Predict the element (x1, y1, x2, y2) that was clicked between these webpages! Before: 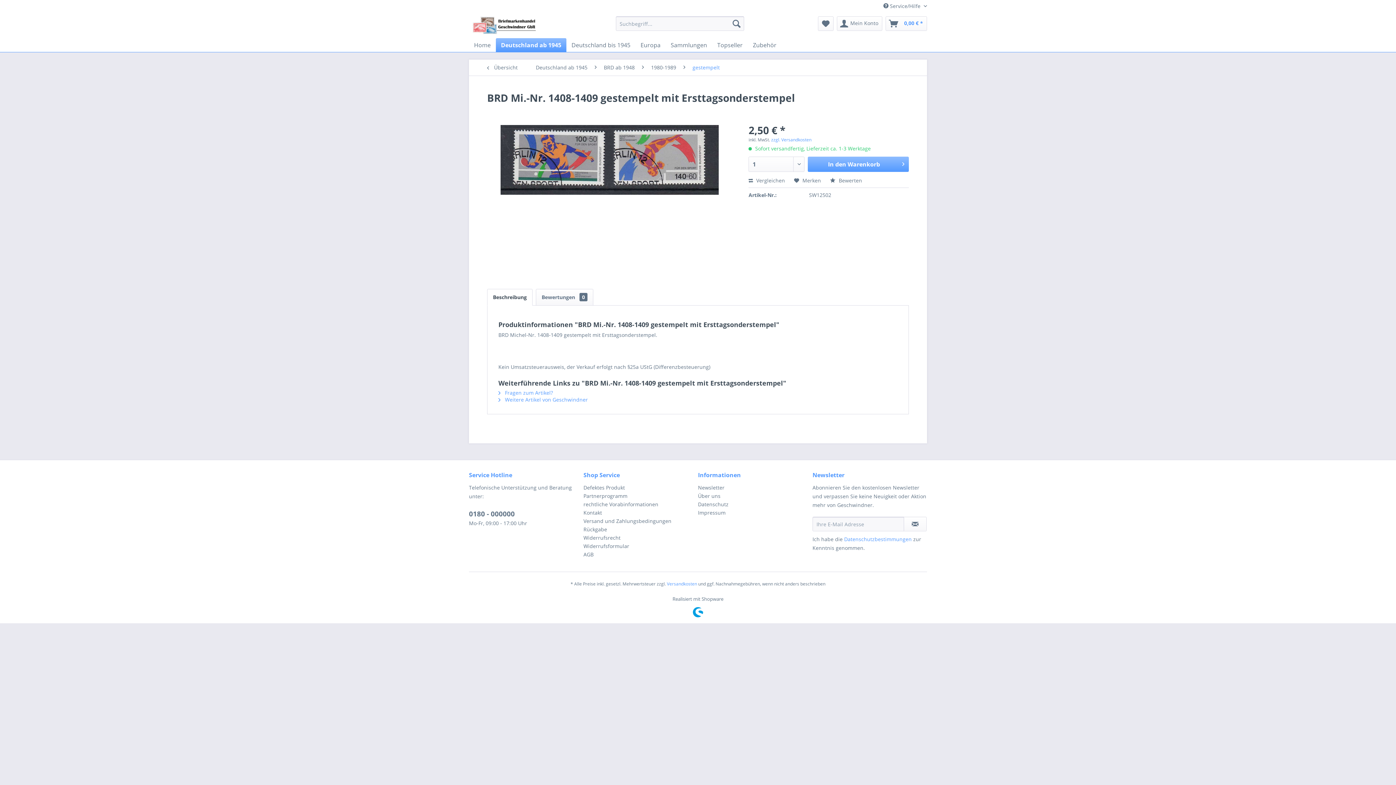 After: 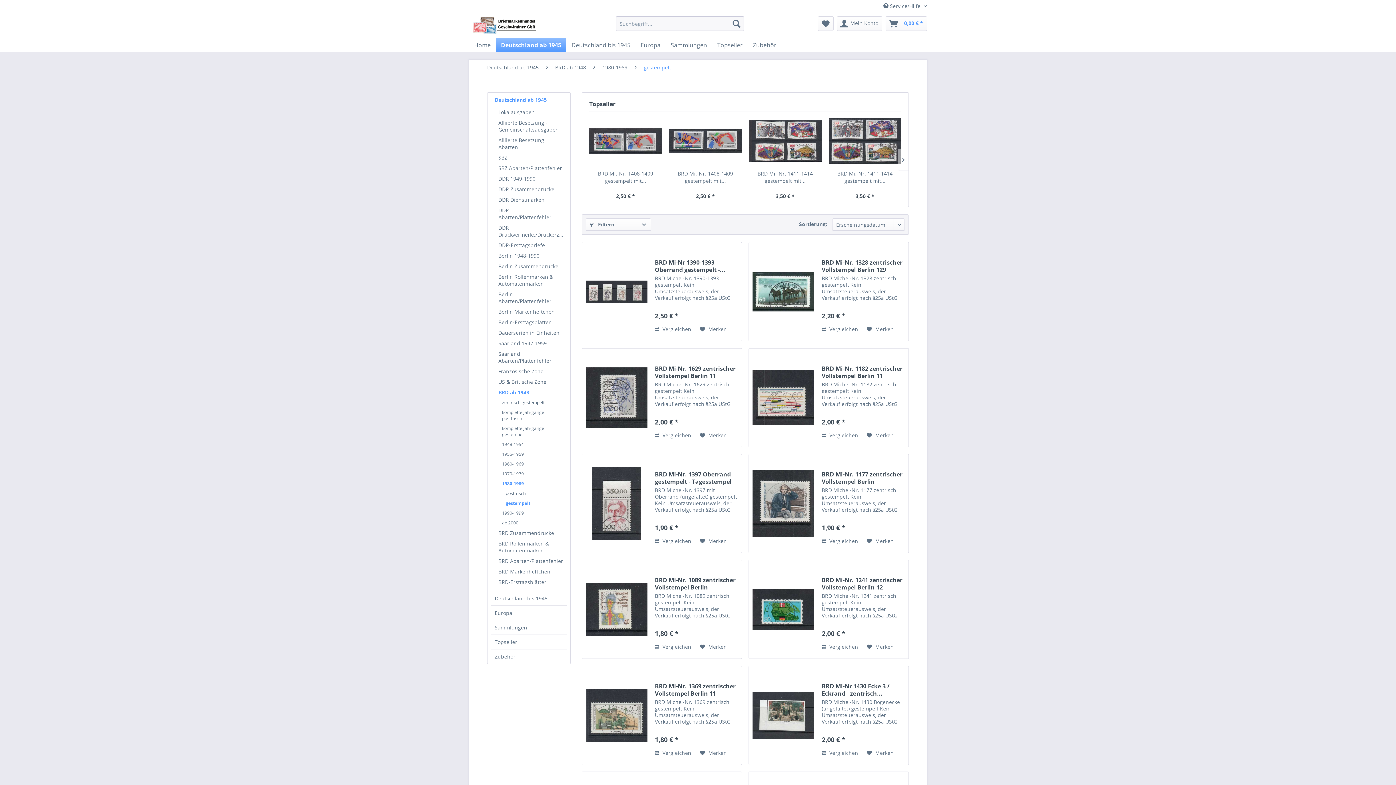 Action: bbox: (689, 59, 723, 75) label: gestempelt